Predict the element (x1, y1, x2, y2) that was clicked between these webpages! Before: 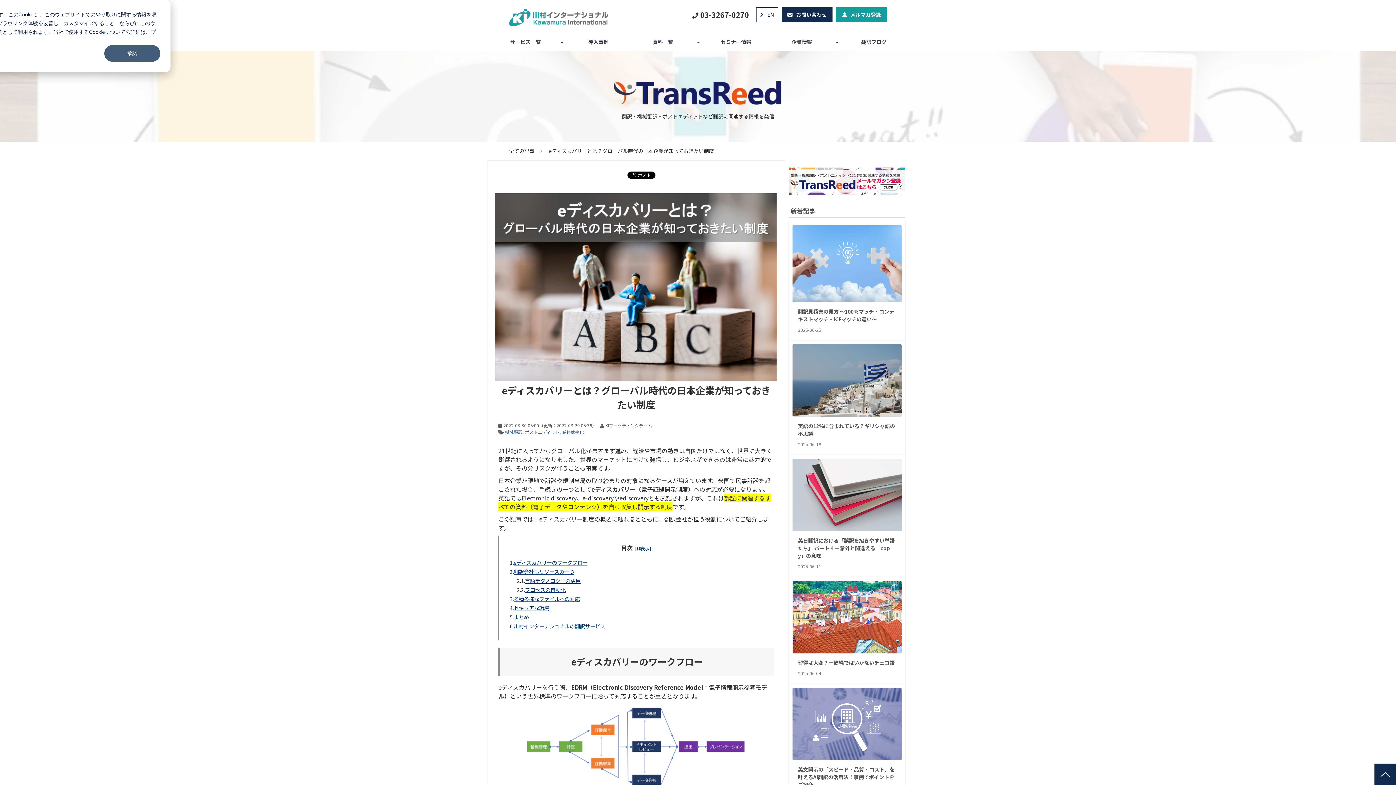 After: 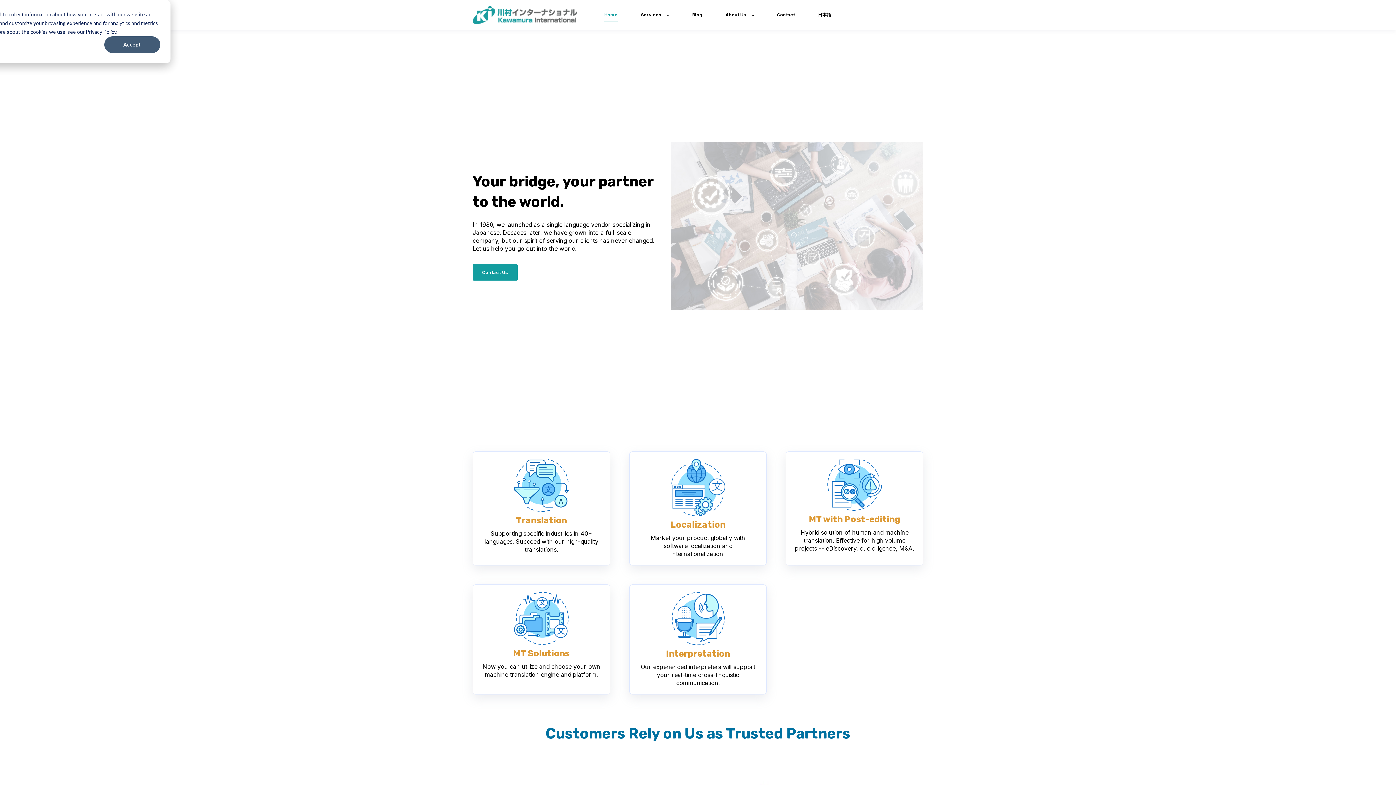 Action: label: EN bbox: (756, 7, 778, 22)